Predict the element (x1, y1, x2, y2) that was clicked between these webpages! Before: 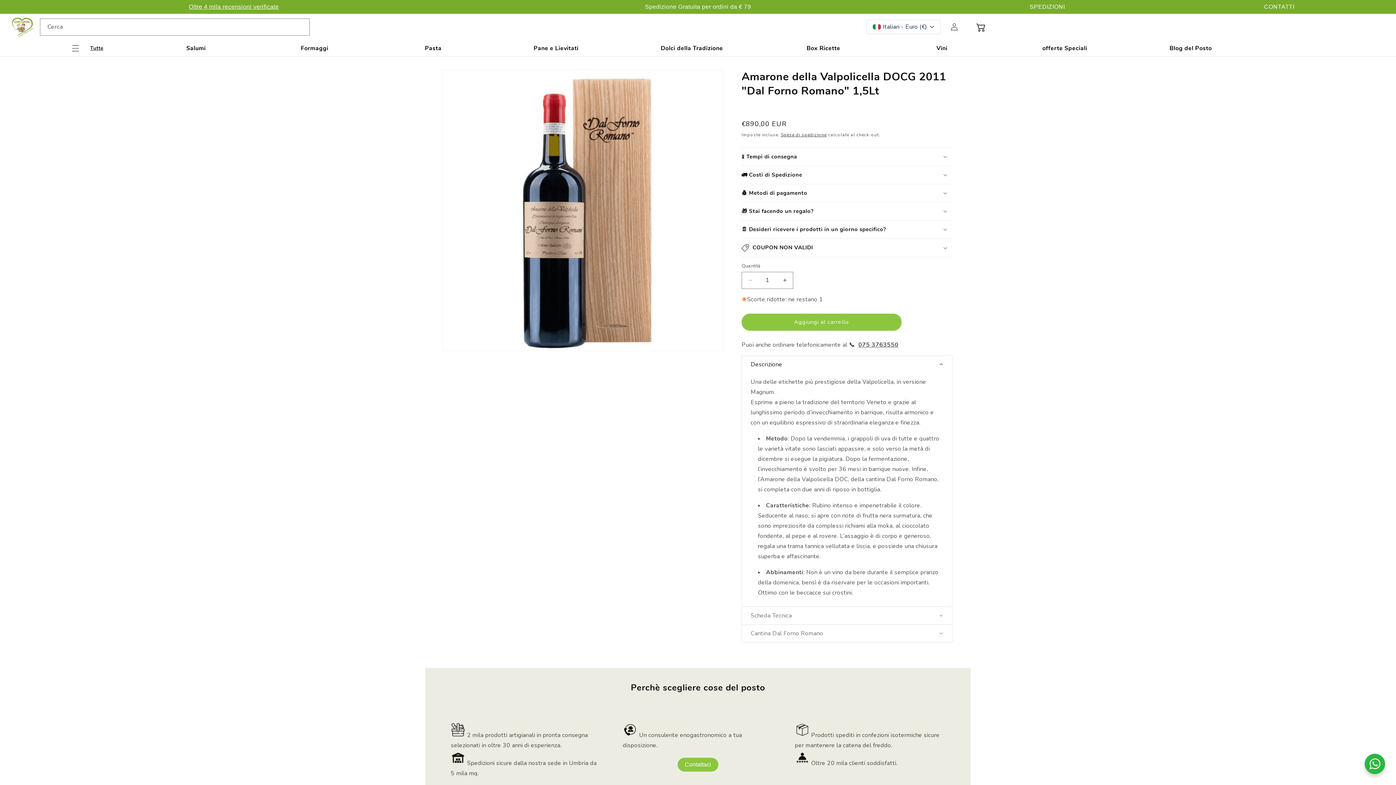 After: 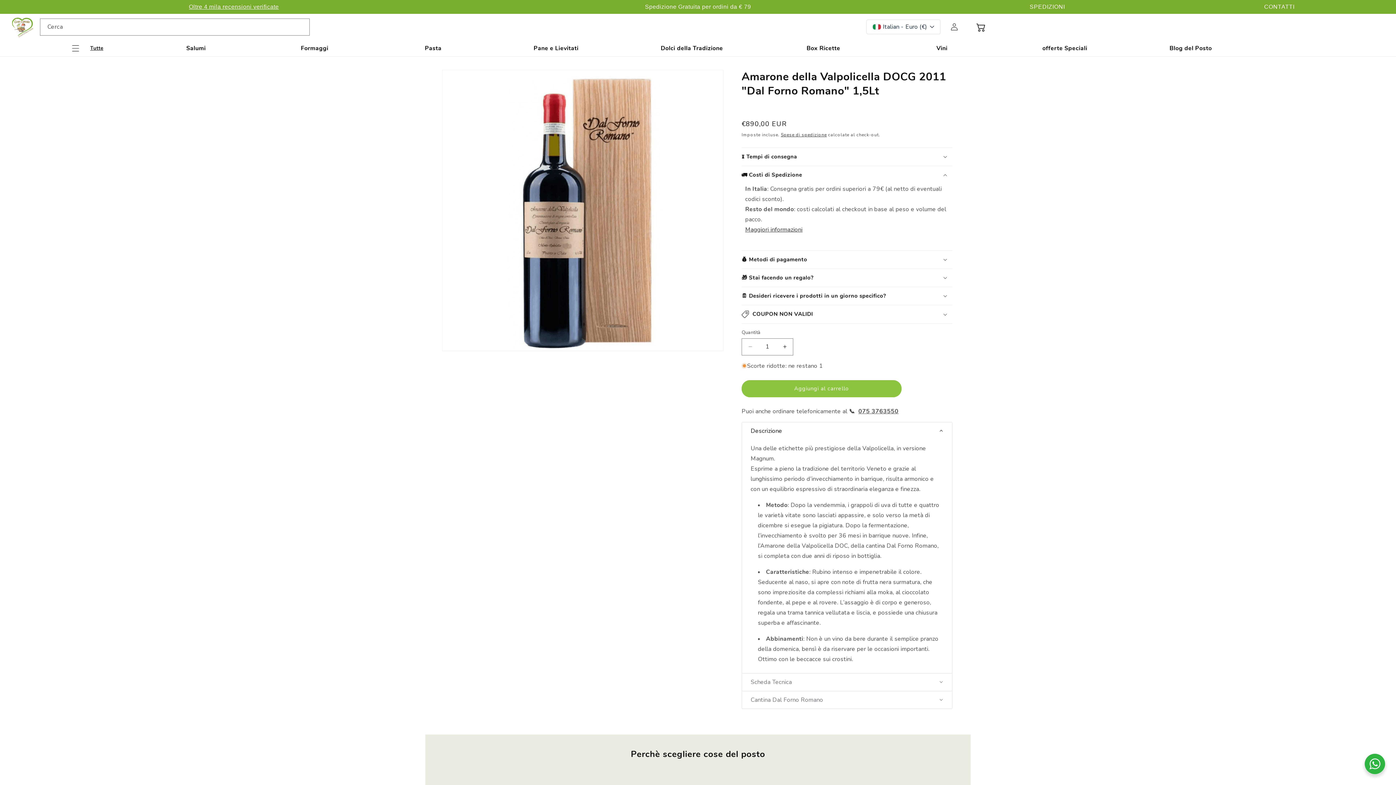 Action: bbox: (741, 166, 952, 183) label: 🚛 Costi di Spedizione